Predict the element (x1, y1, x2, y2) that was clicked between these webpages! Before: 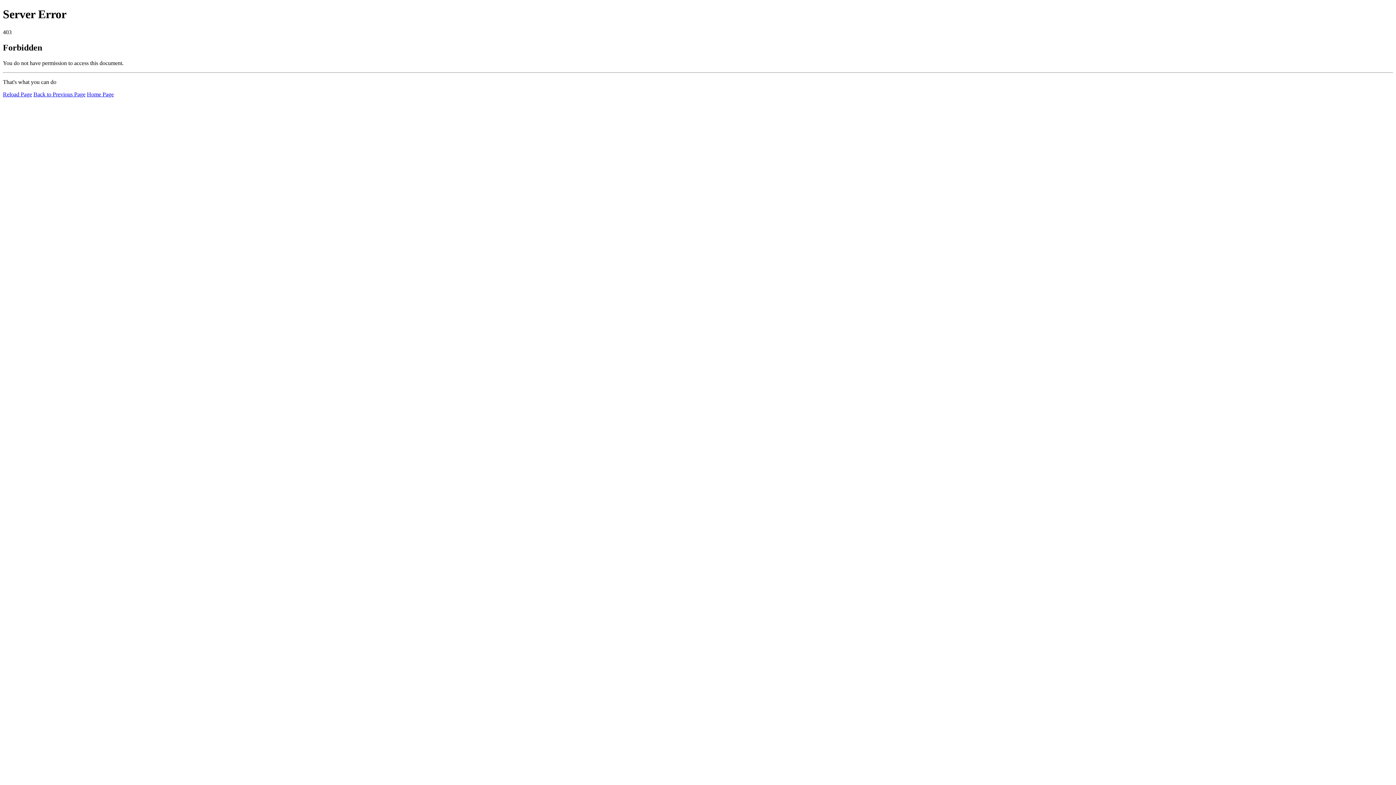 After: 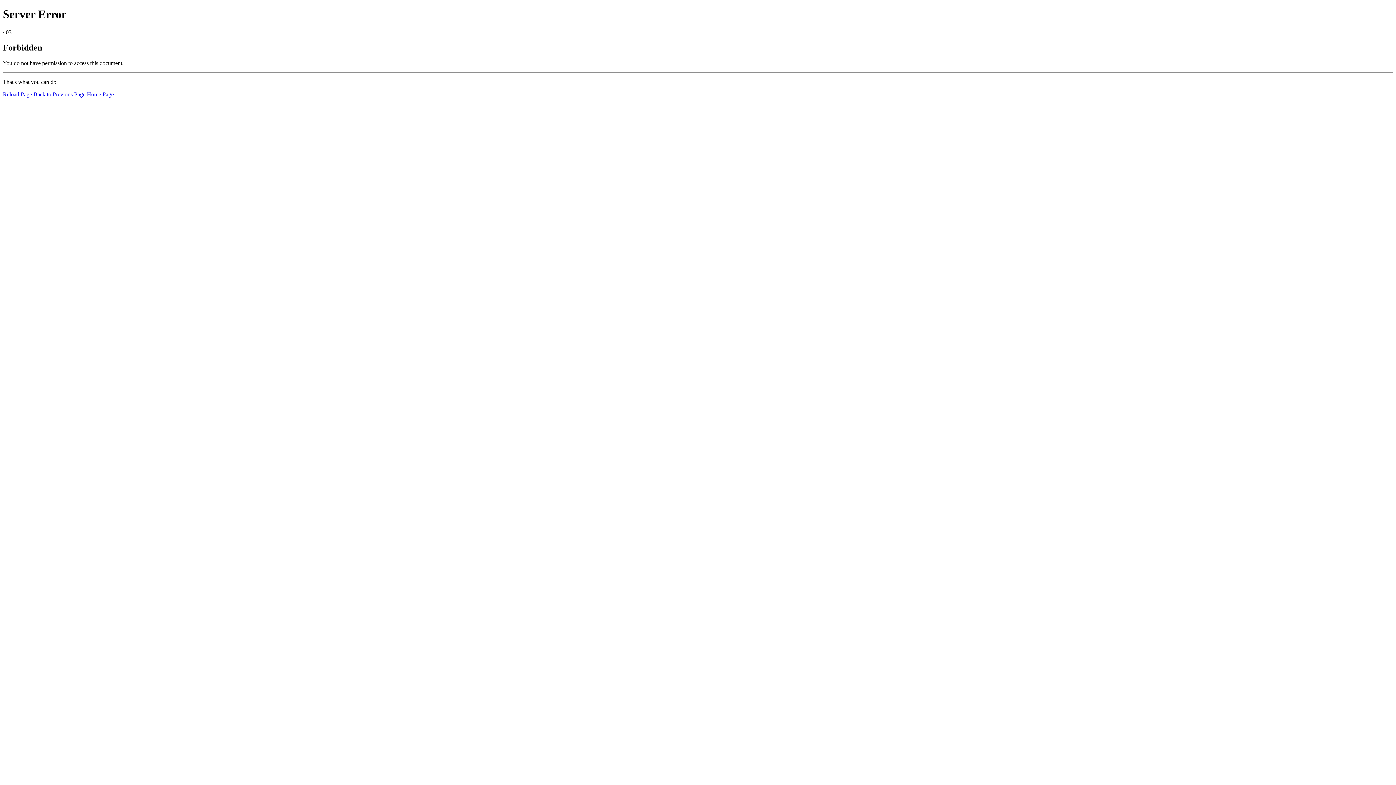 Action: label: Home Page bbox: (86, 91, 113, 97)